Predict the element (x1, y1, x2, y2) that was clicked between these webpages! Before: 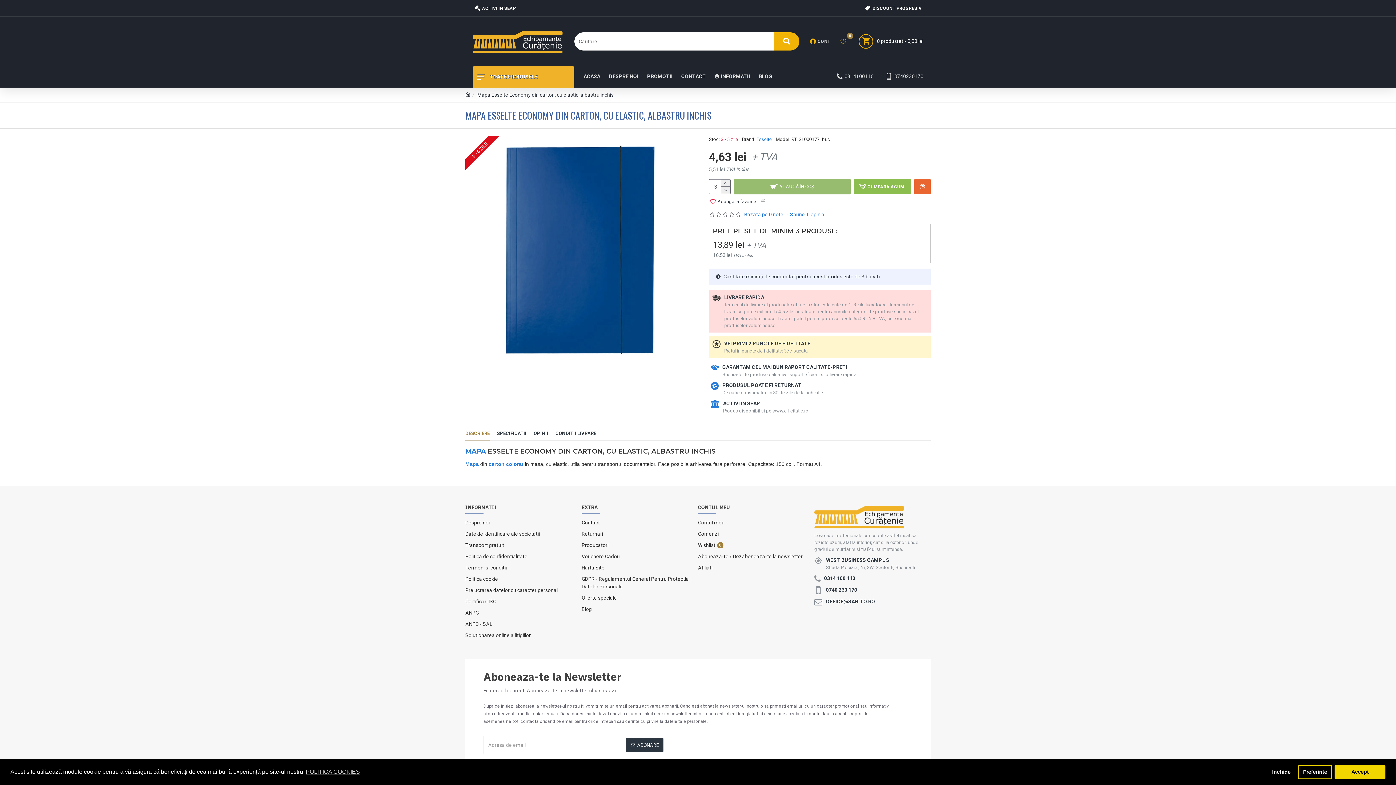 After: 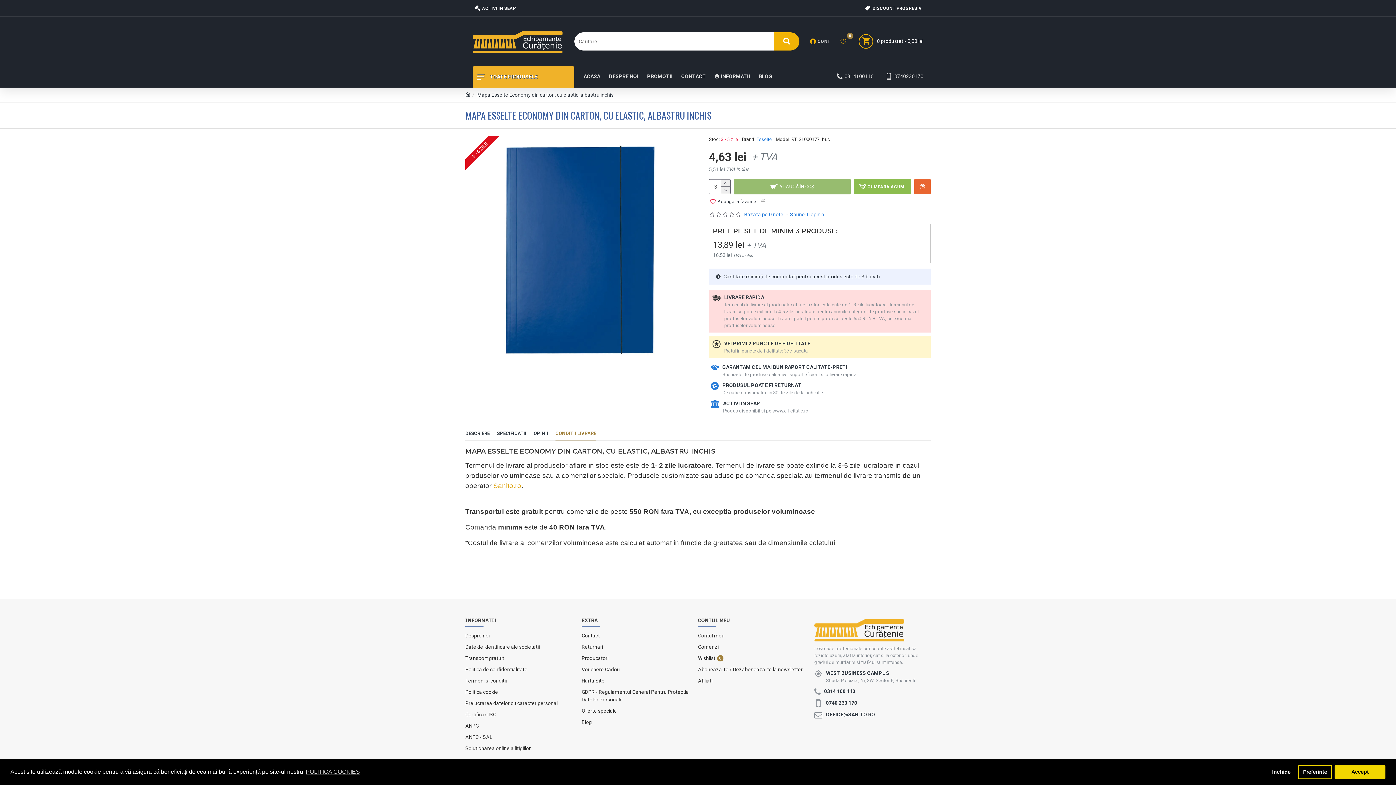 Action: bbox: (555, 430, 596, 440) label: CONDITII LIVRARE